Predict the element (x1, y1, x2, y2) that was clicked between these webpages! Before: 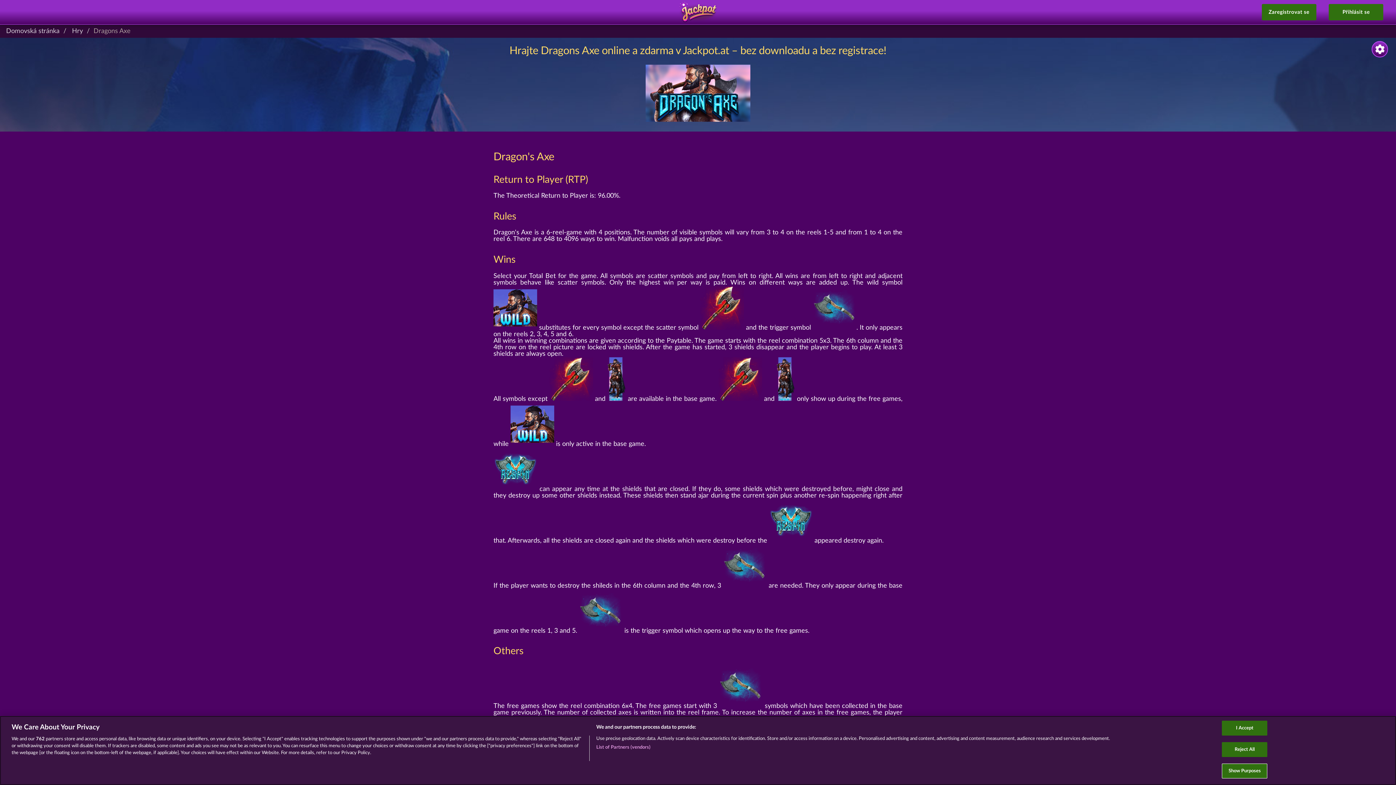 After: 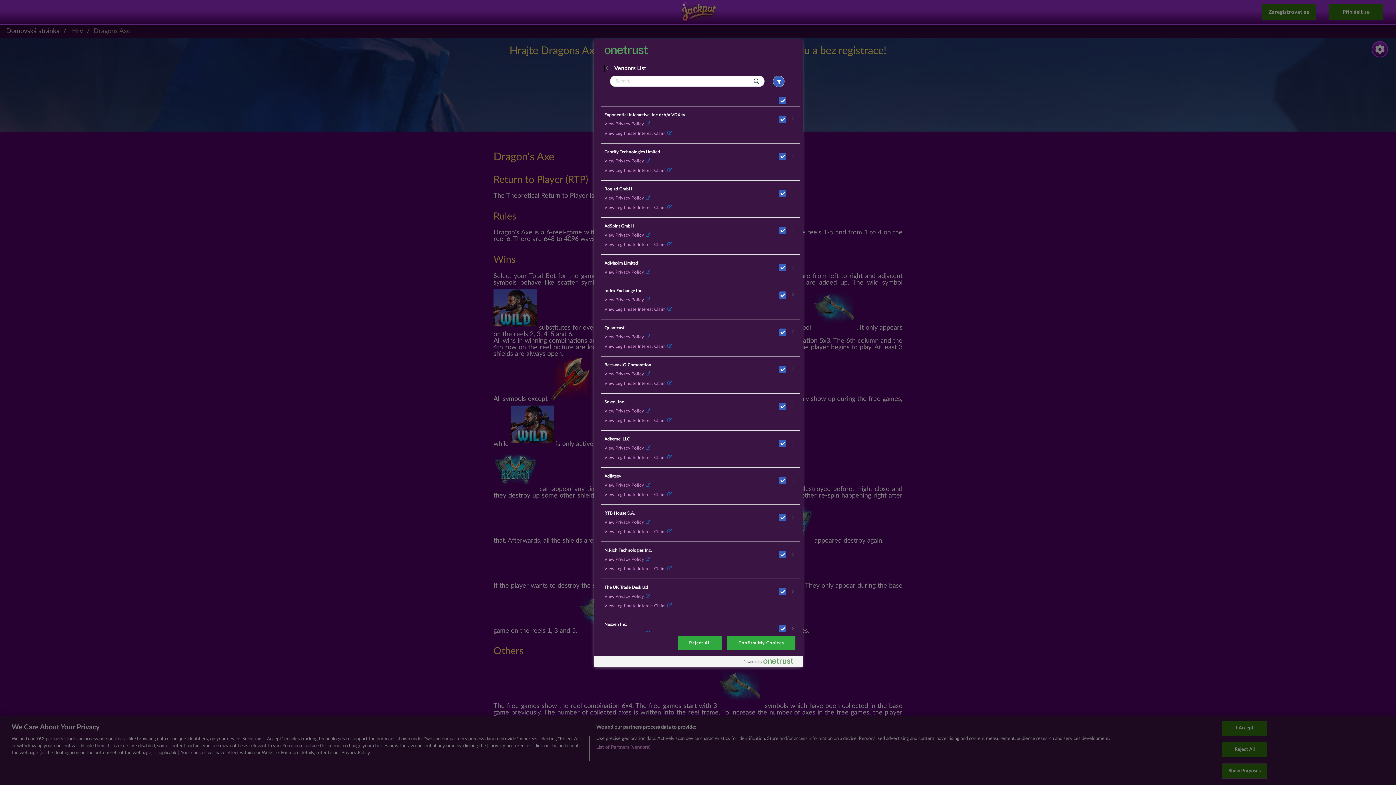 Action: label: List of Partners (vendors) bbox: (596, 744, 650, 751)